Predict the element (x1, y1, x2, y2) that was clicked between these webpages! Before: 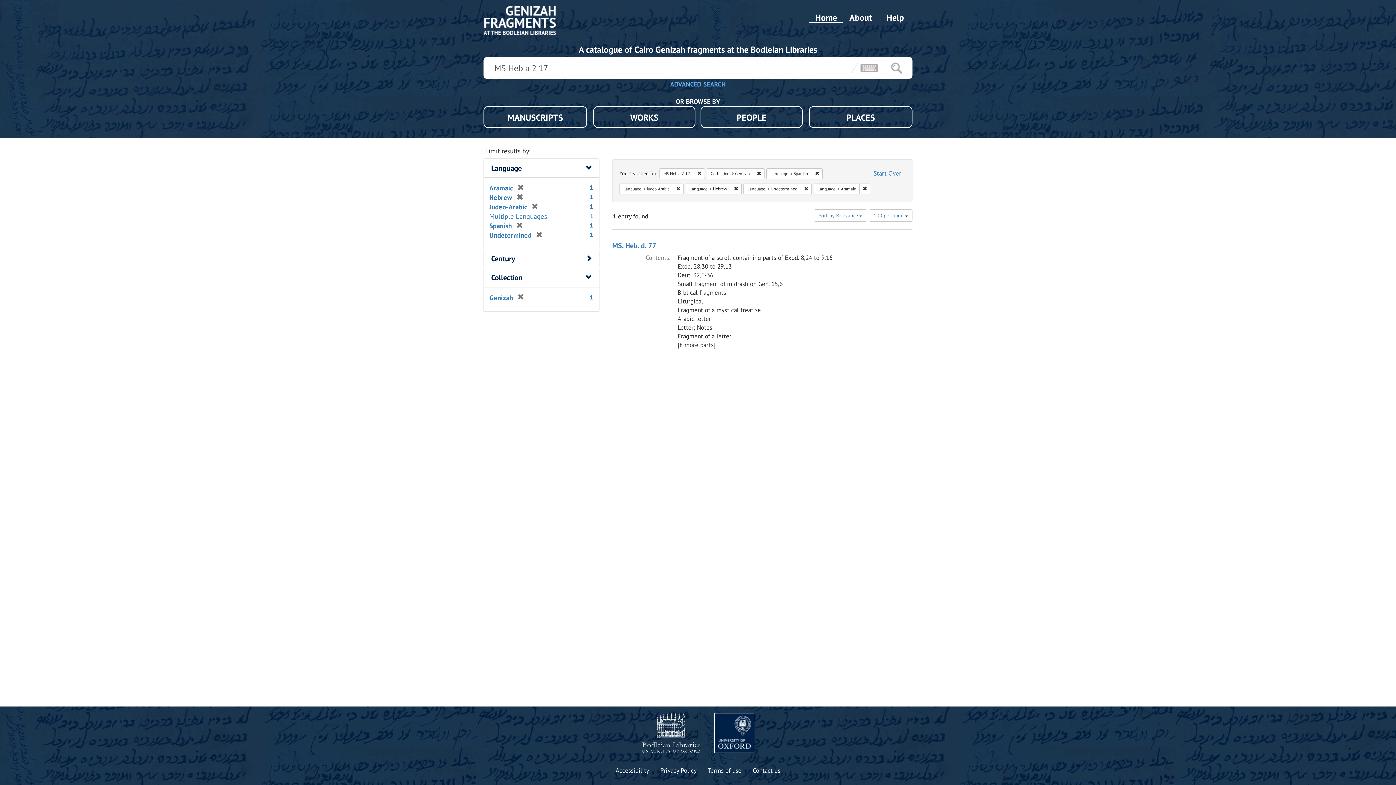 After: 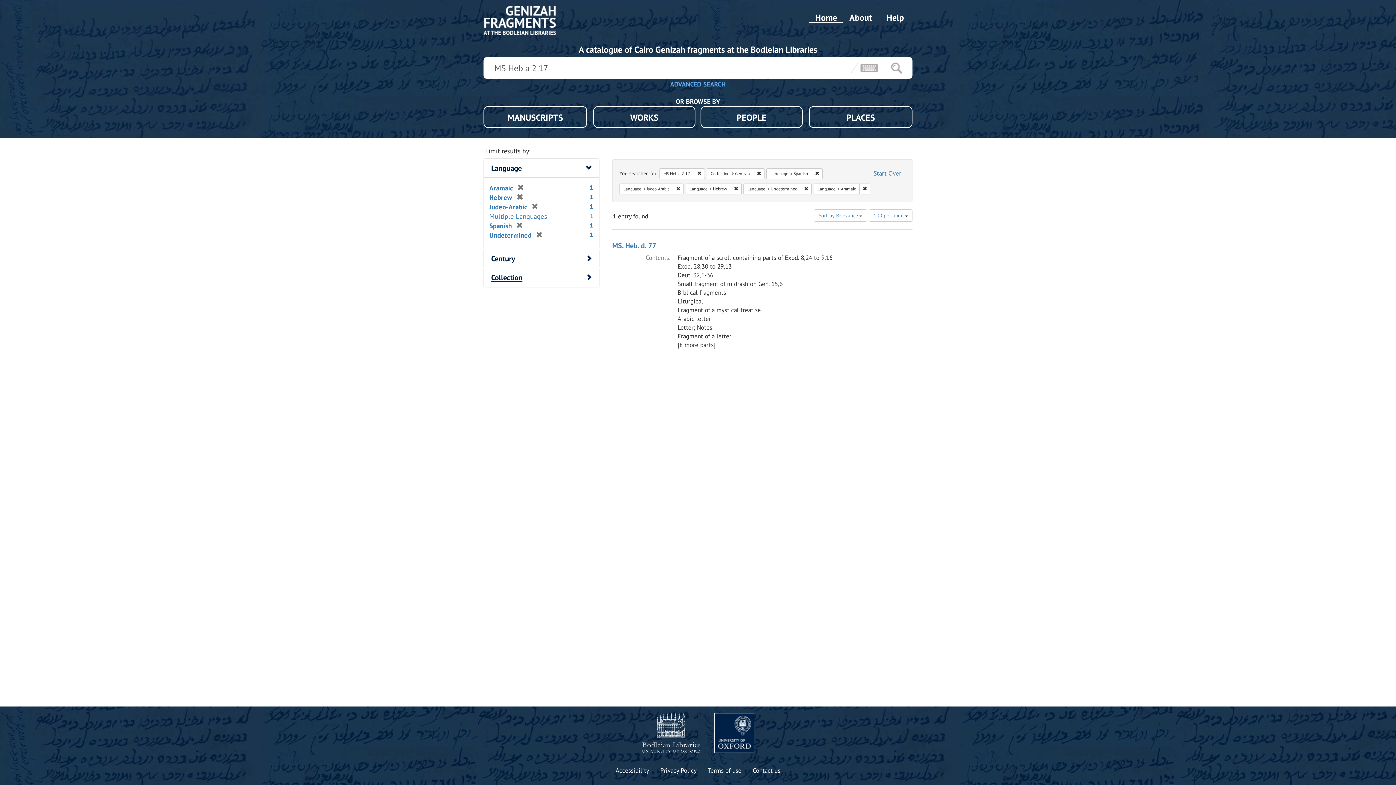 Action: label: Collection bbox: (491, 272, 522, 282)